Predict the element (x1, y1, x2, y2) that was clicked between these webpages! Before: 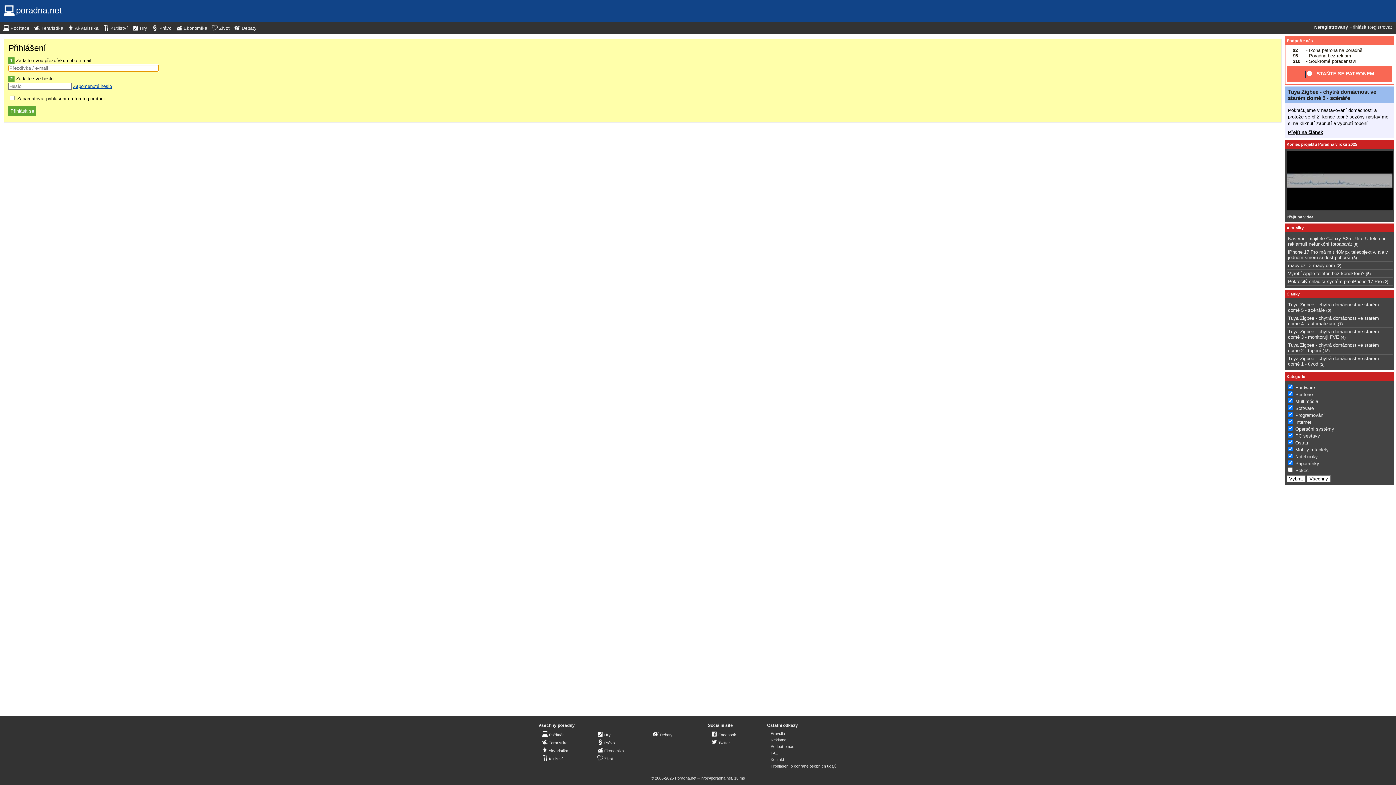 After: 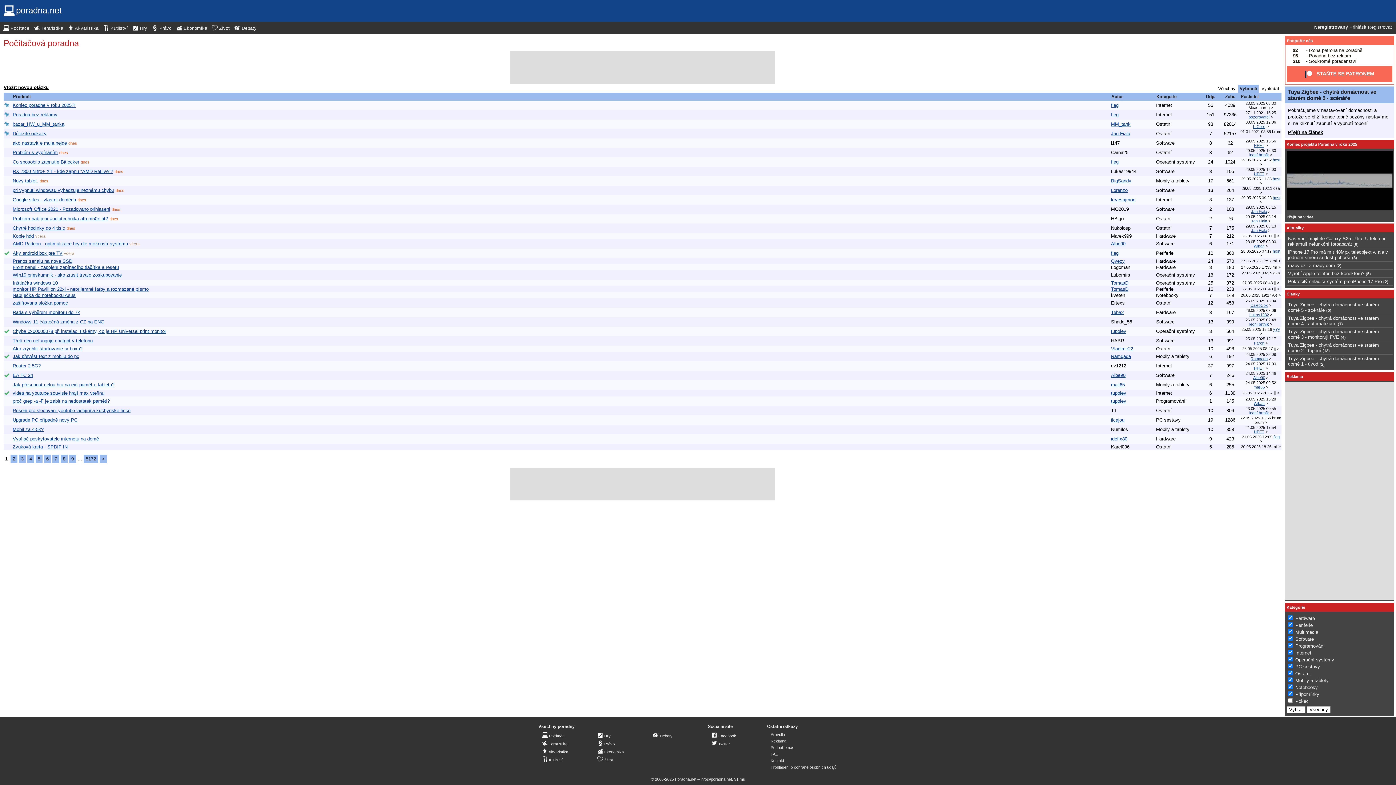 Action: label:  Počítače bbox: (3, 24, 29, 32)